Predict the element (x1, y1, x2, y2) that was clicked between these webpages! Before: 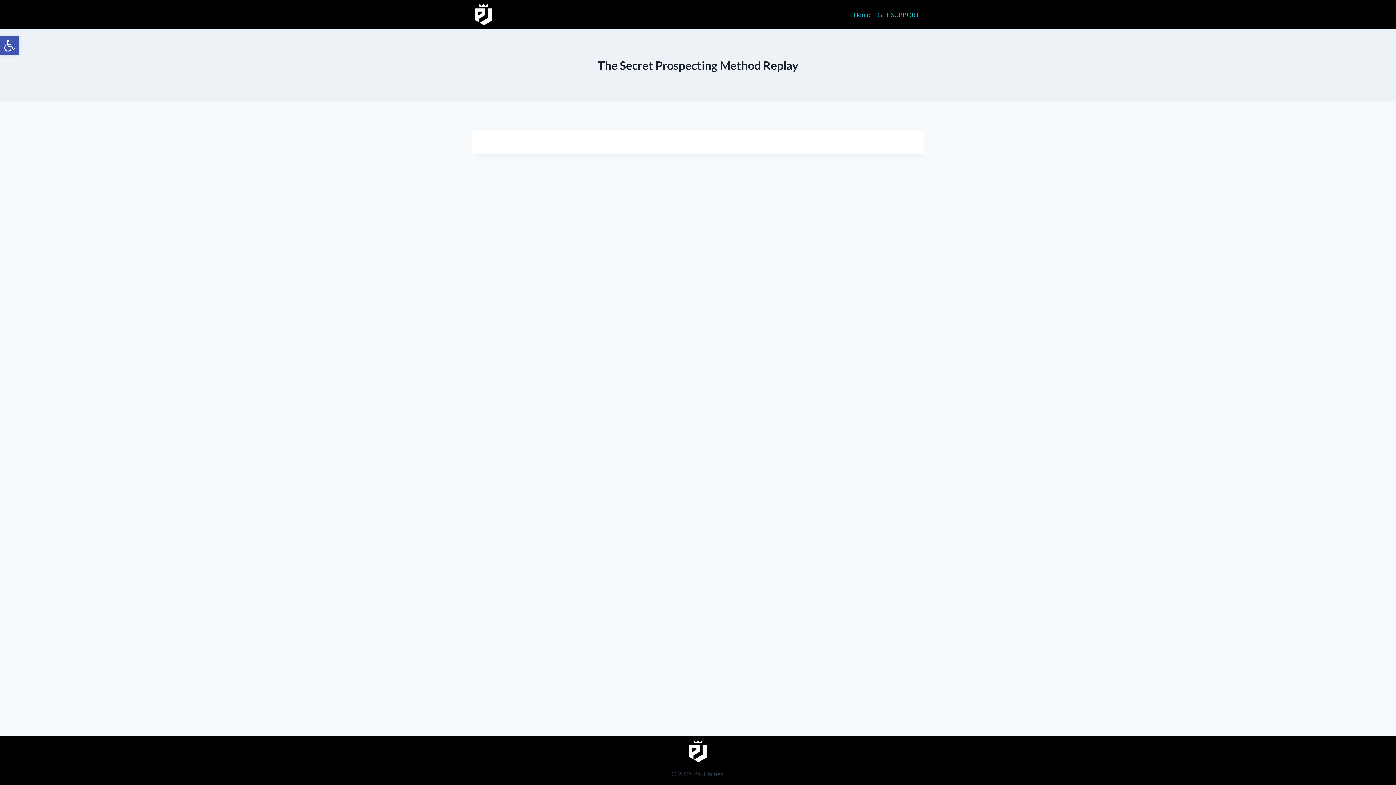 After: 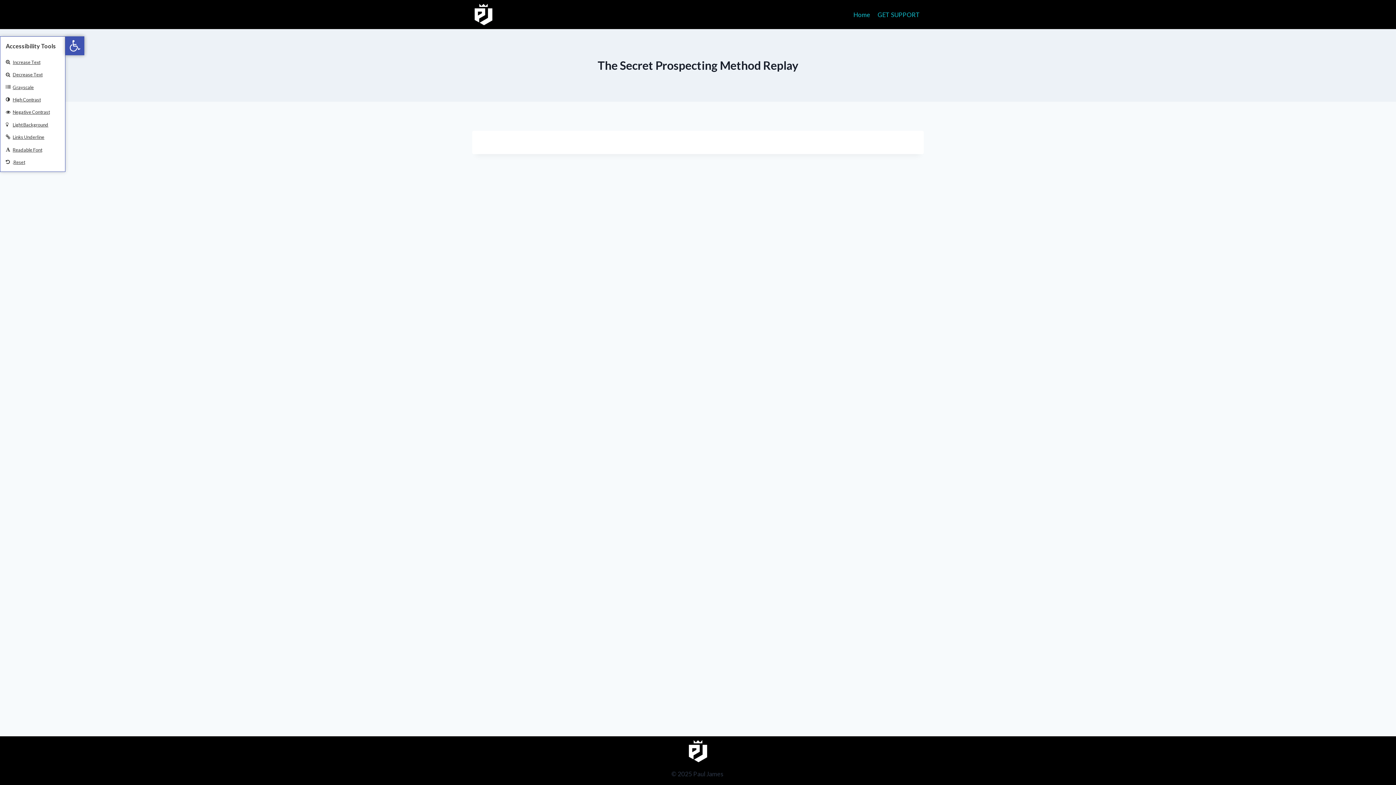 Action: label: Open toolbar bbox: (0, 36, 18, 55)